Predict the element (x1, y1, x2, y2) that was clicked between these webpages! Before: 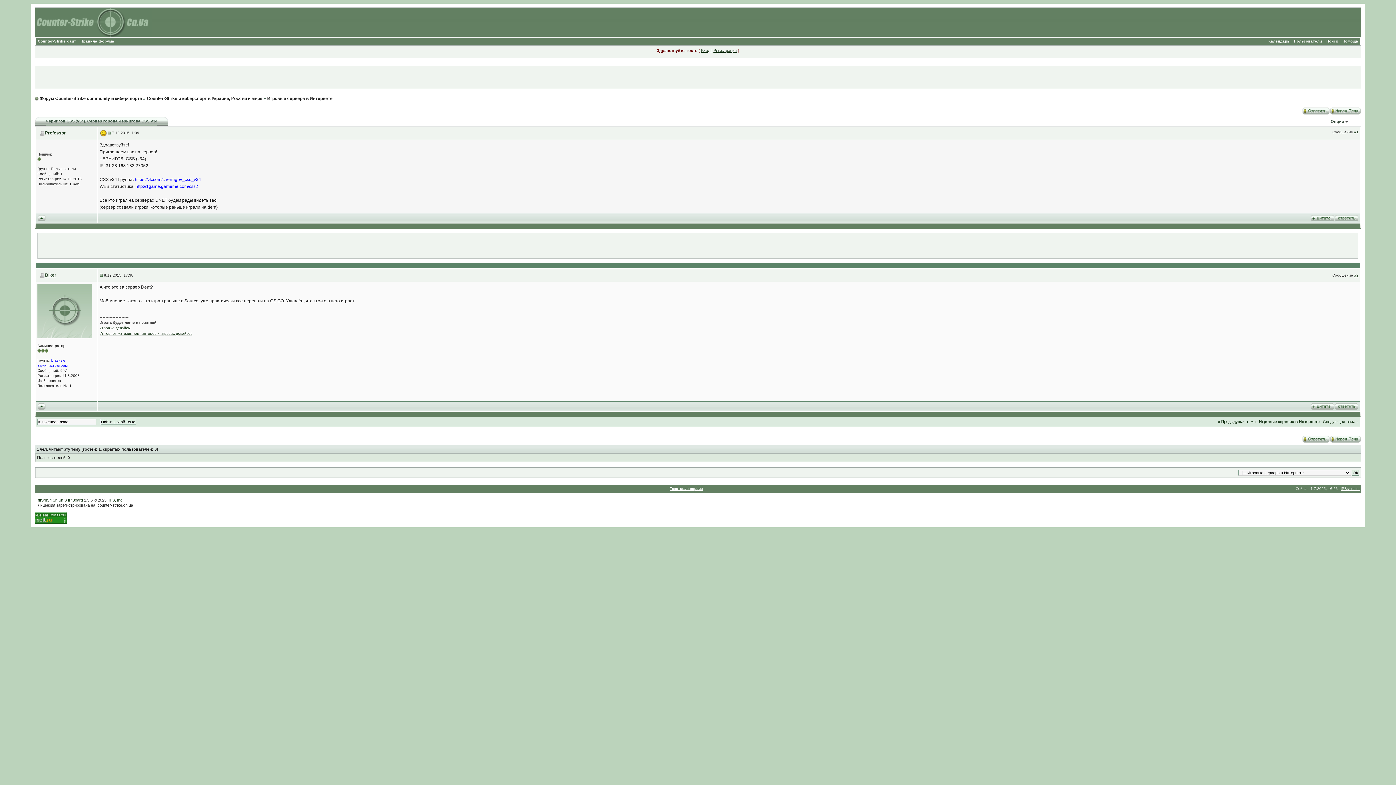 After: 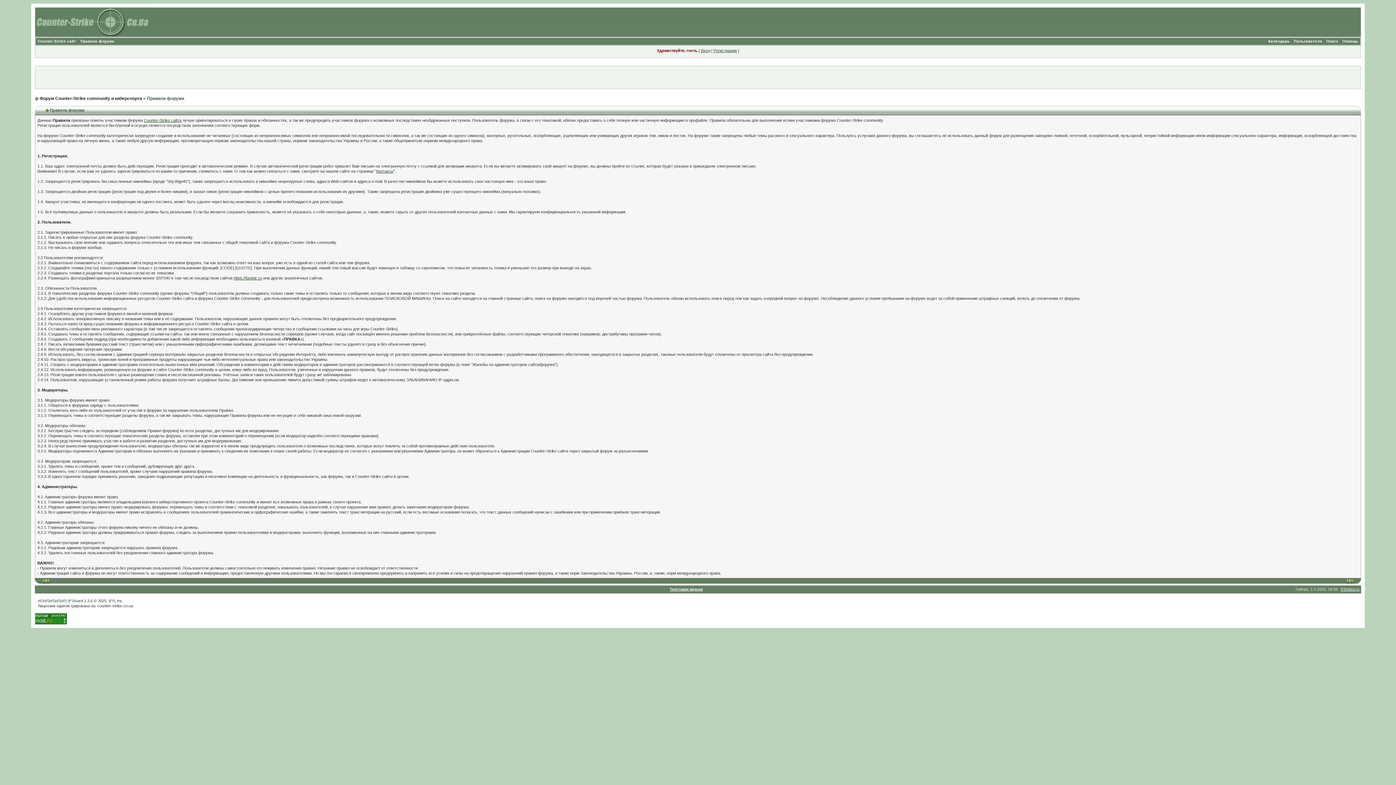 Action: label: Правила форума bbox: (78, 39, 116, 43)